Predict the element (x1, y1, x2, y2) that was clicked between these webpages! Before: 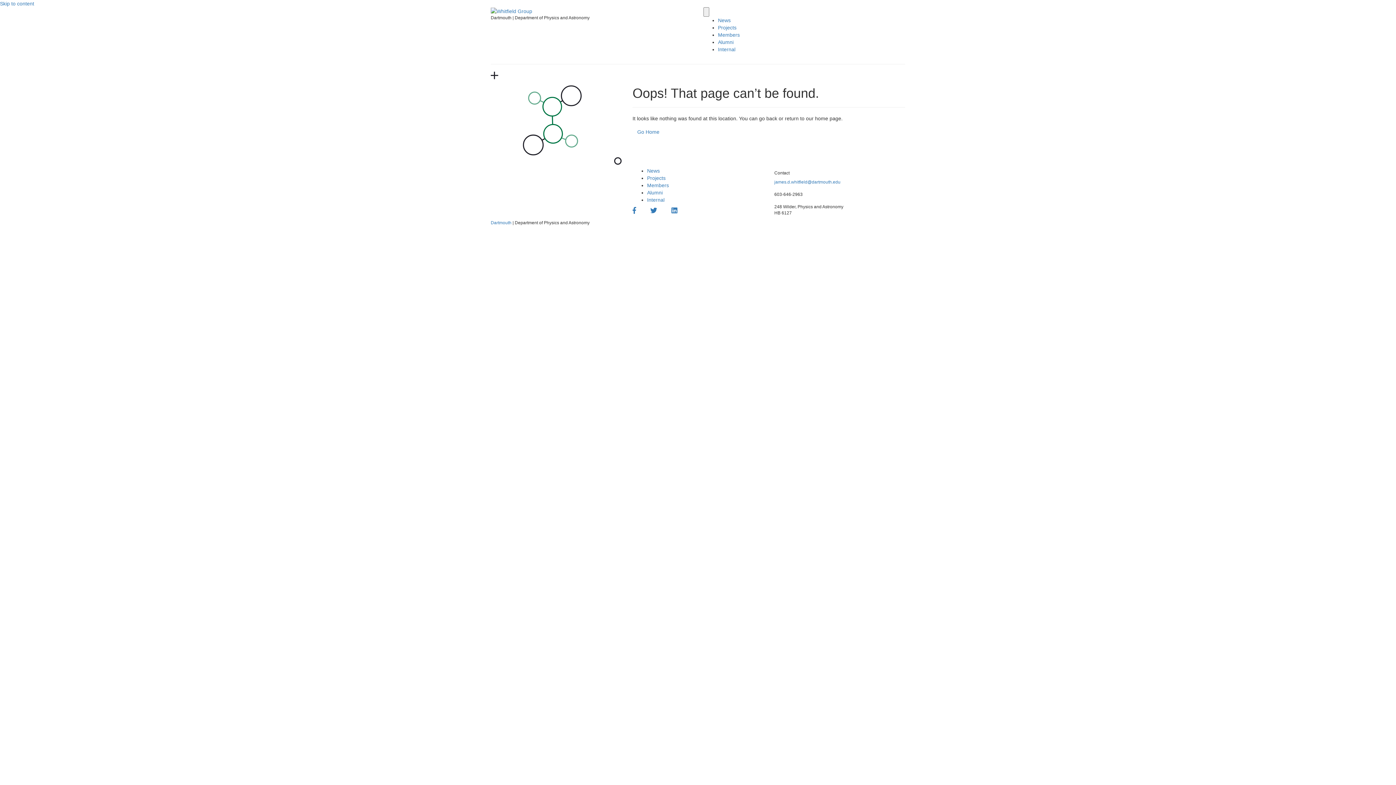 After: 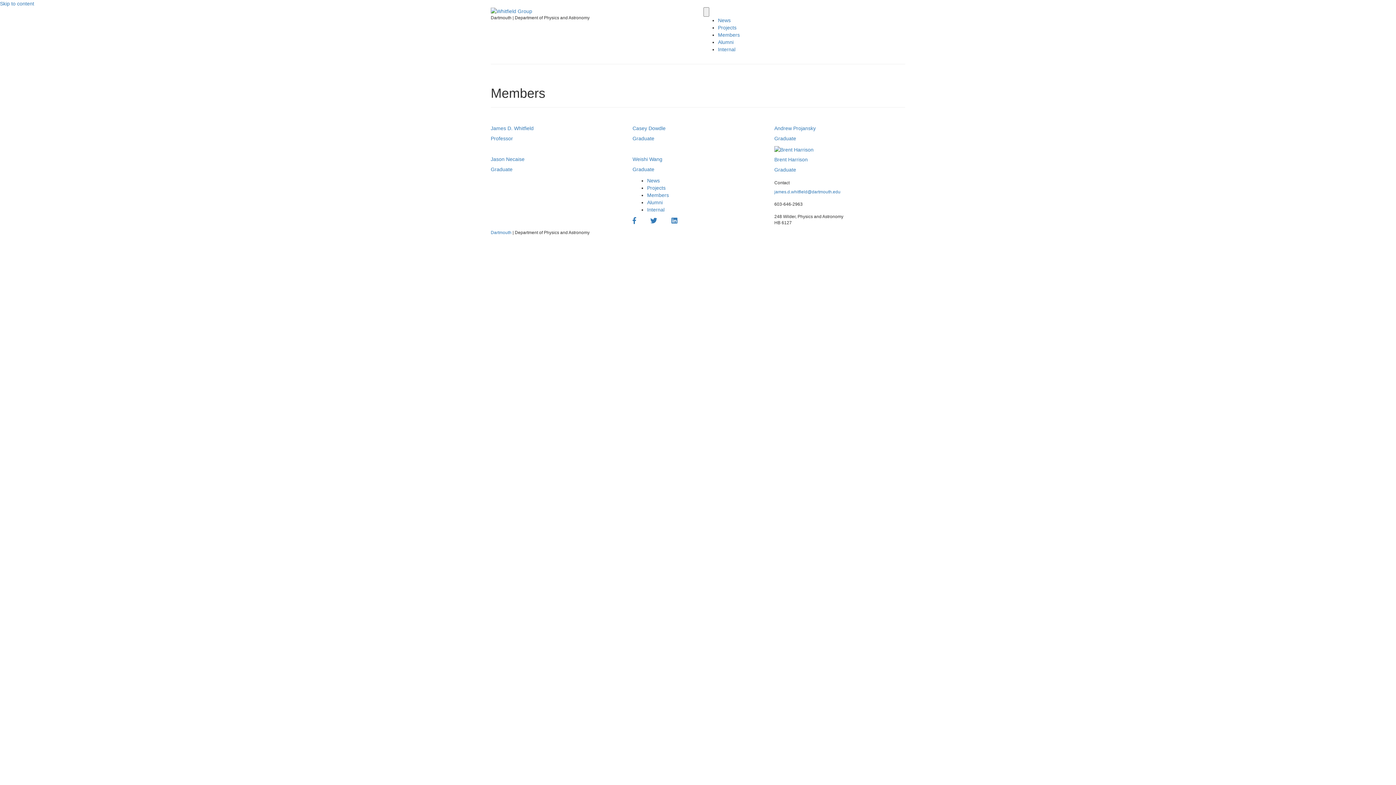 Action: label: Members bbox: (647, 182, 669, 188)